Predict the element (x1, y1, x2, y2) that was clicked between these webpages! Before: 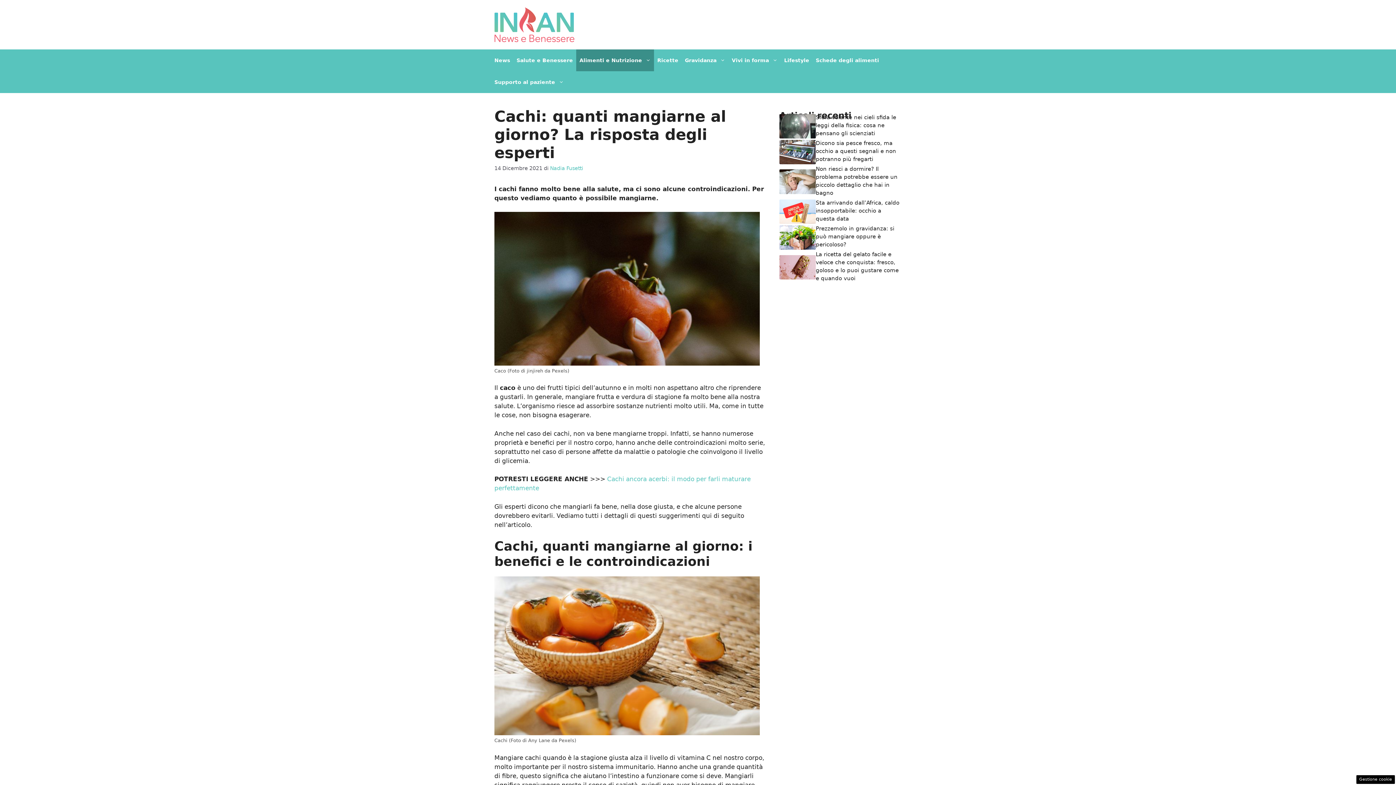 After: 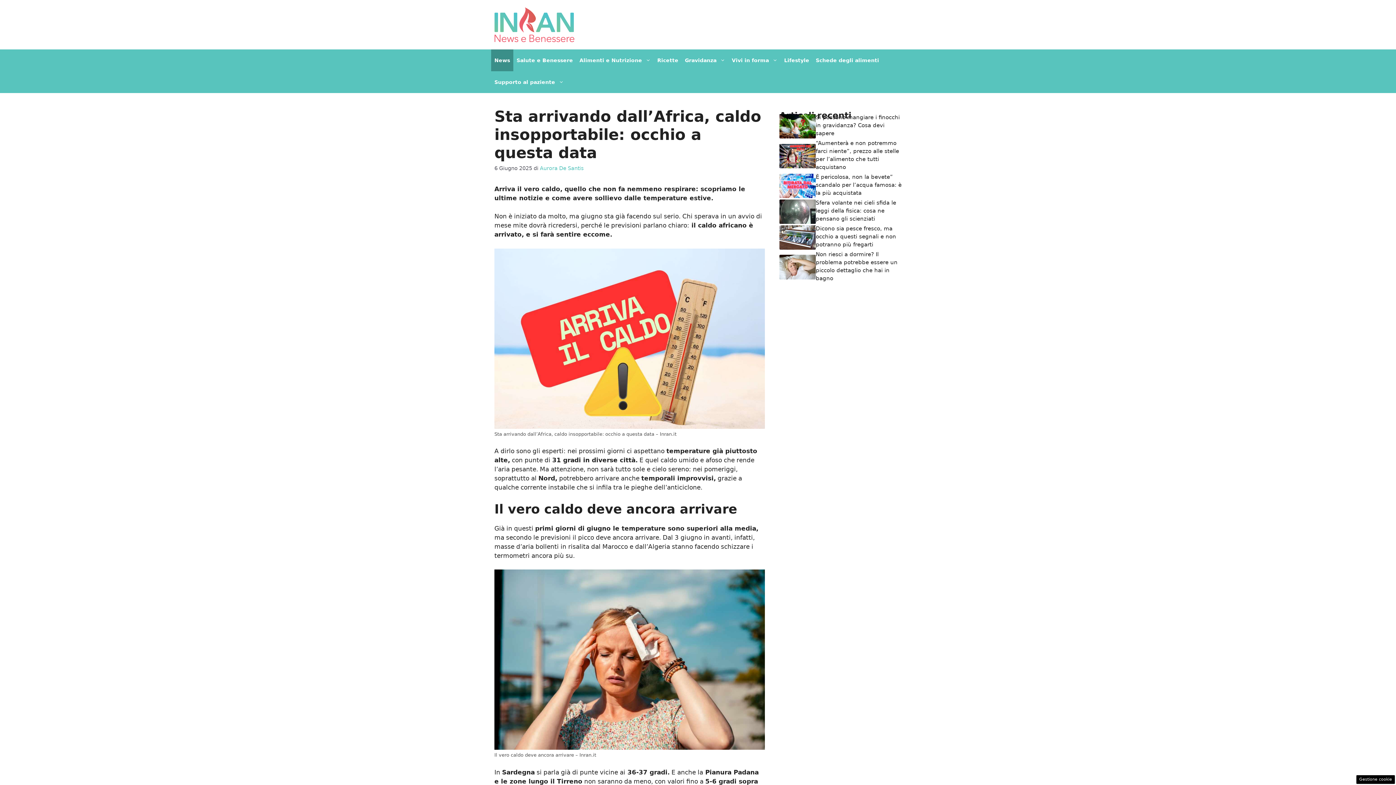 Action: label: Sta arrivando dall’Africa, caldo insopportabile: occhio a questa data bbox: (816, 199, 899, 222)